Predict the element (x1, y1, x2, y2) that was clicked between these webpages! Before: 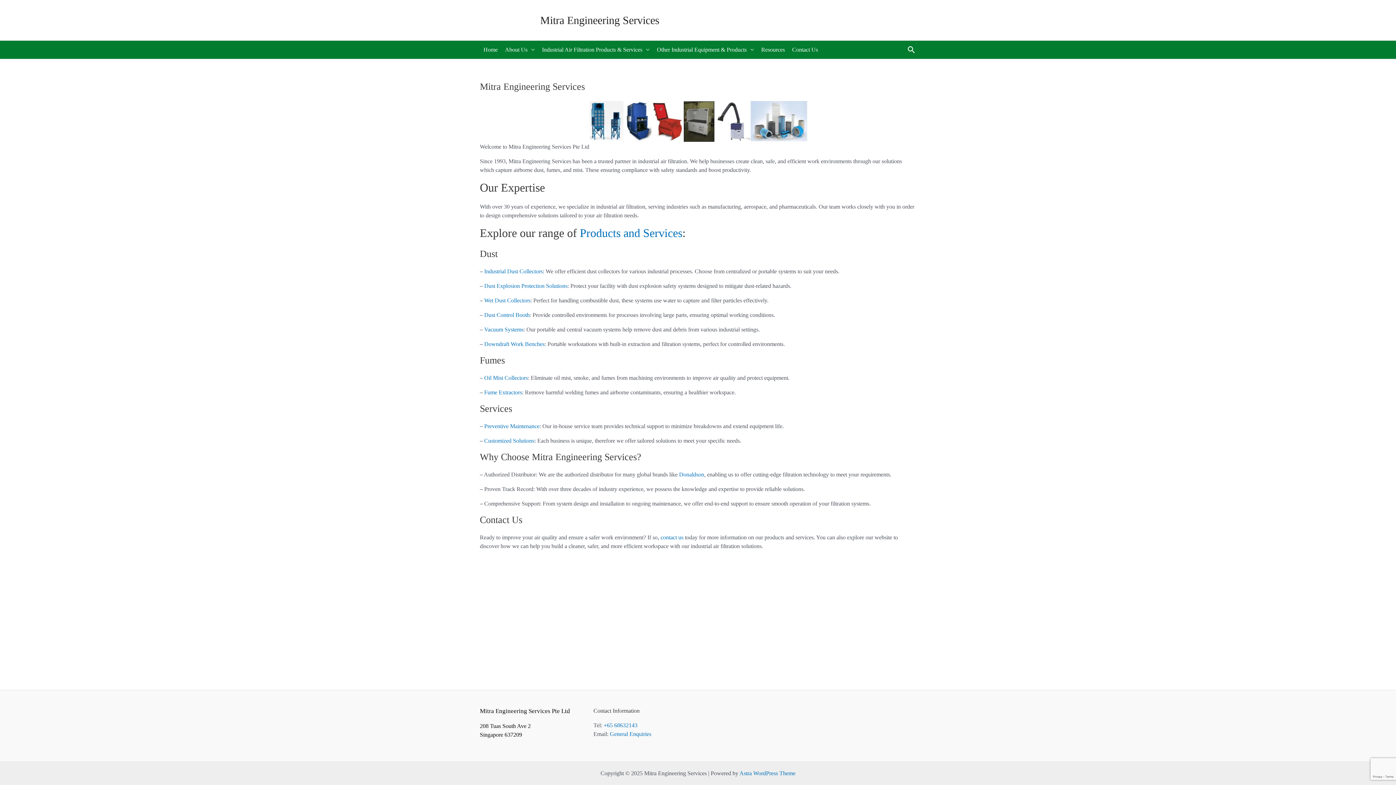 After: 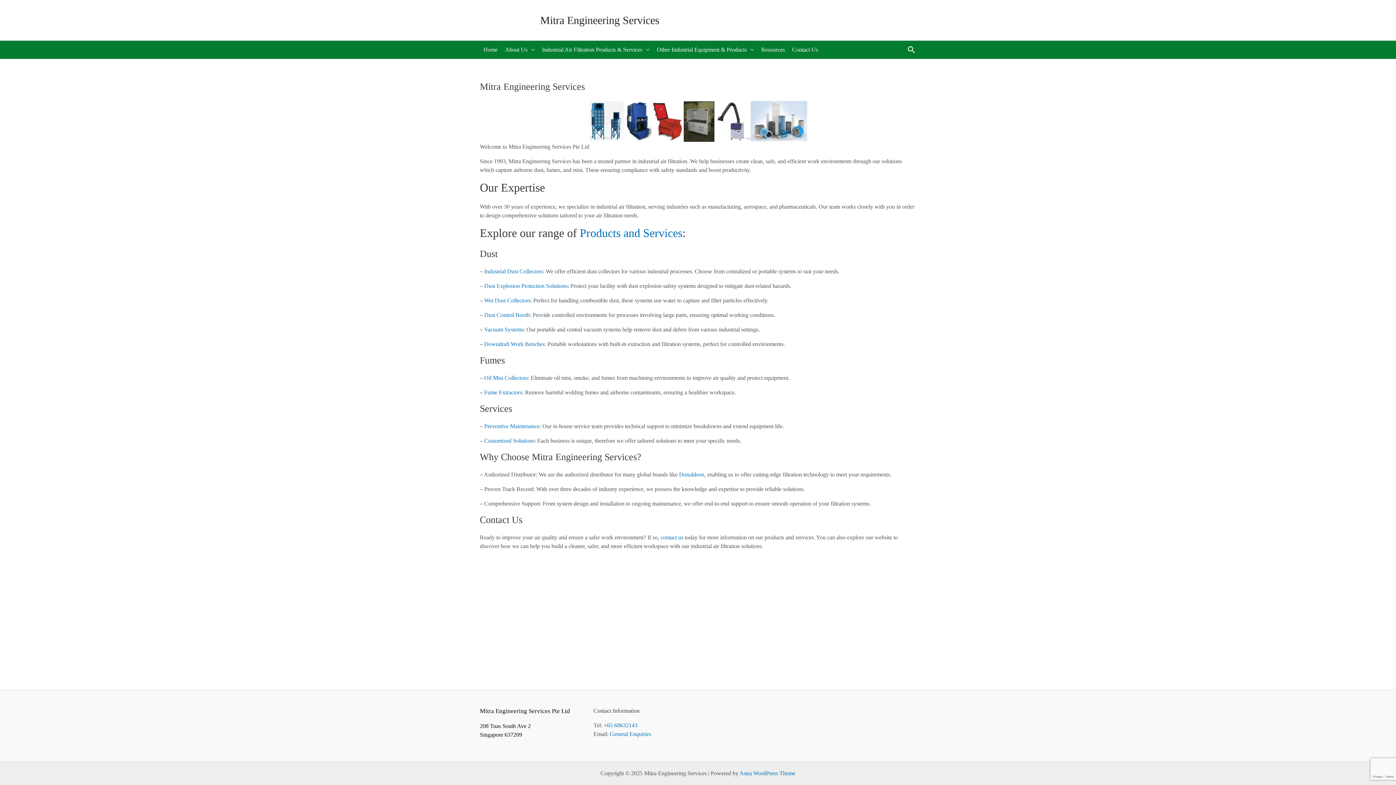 Action: bbox: (480, 16, 534, 22)